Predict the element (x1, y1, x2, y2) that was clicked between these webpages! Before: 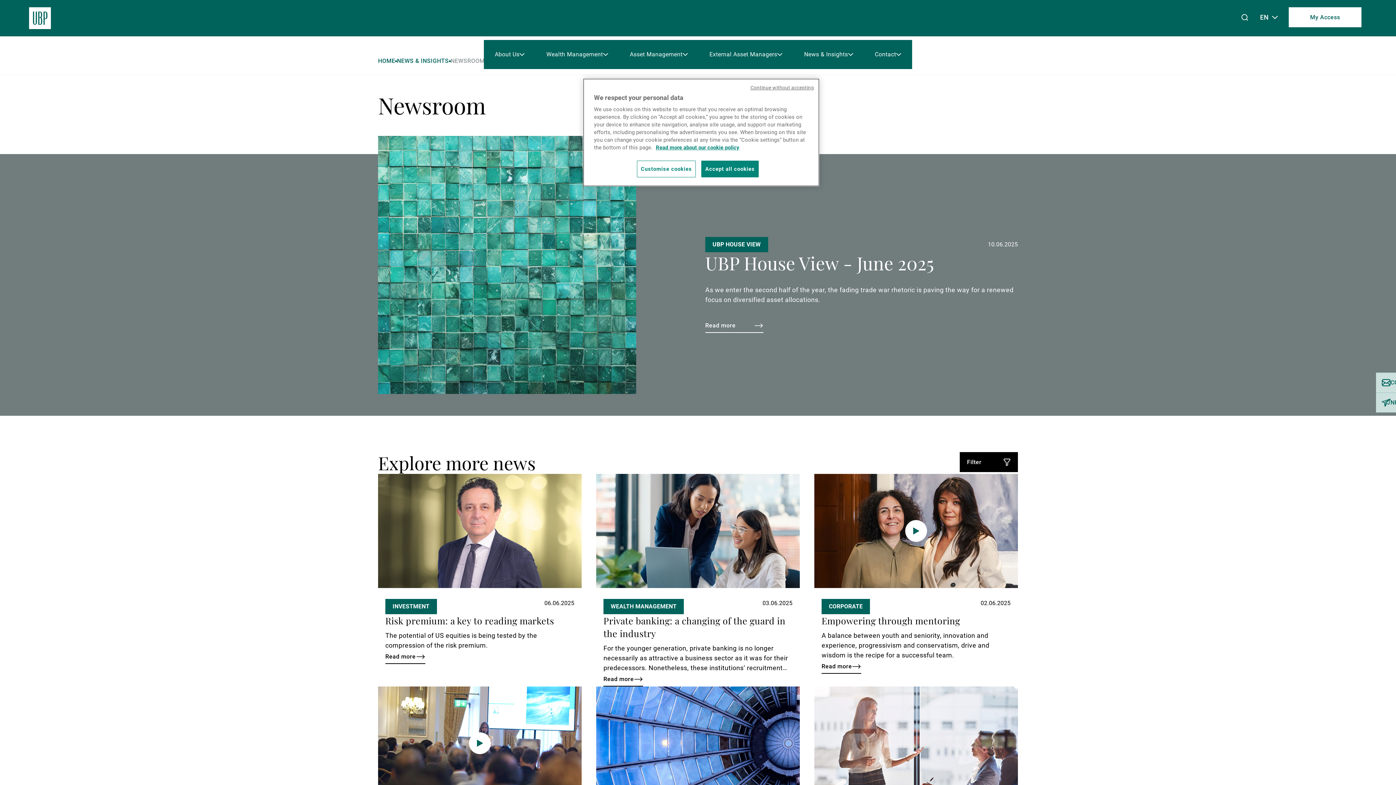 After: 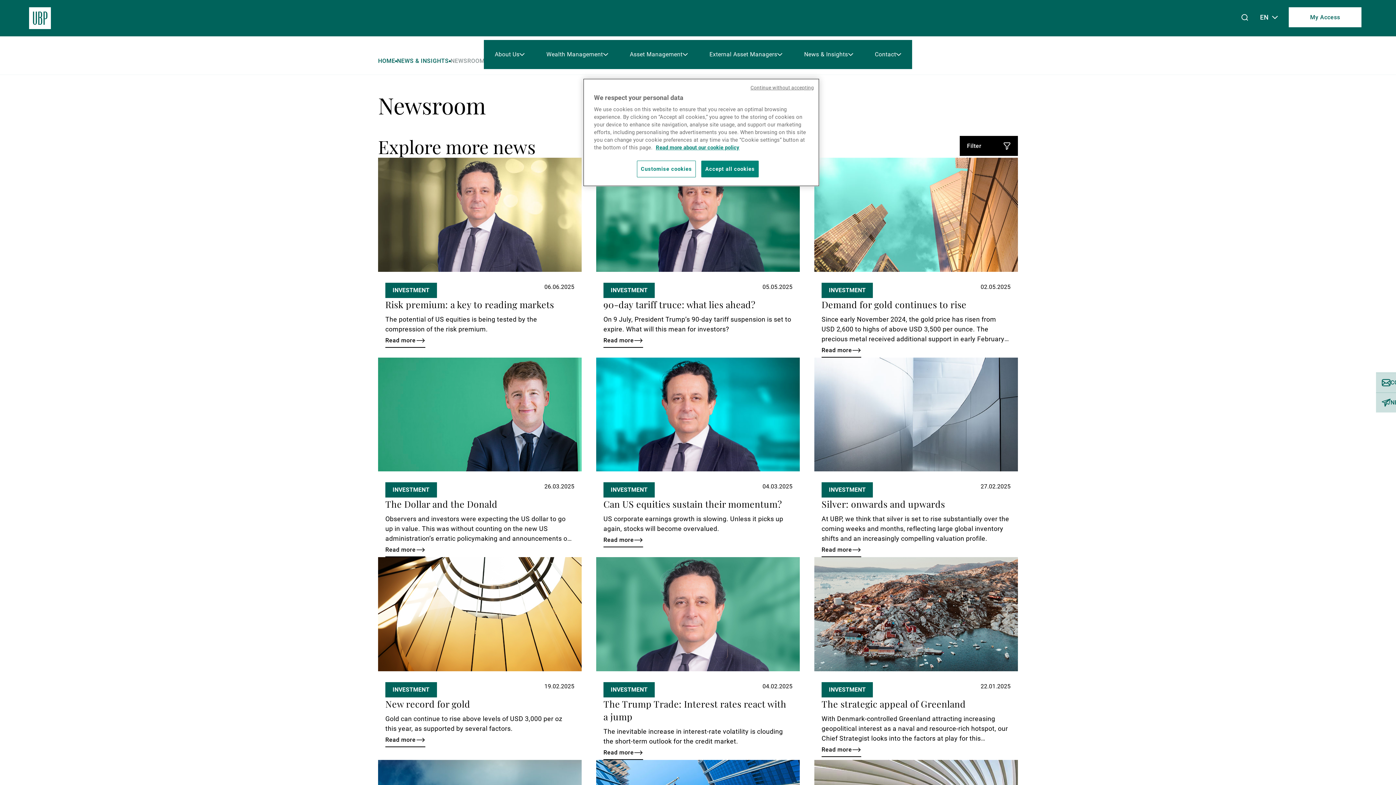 Action: bbox: (385, 599, 436, 614) label: INVESTMENT